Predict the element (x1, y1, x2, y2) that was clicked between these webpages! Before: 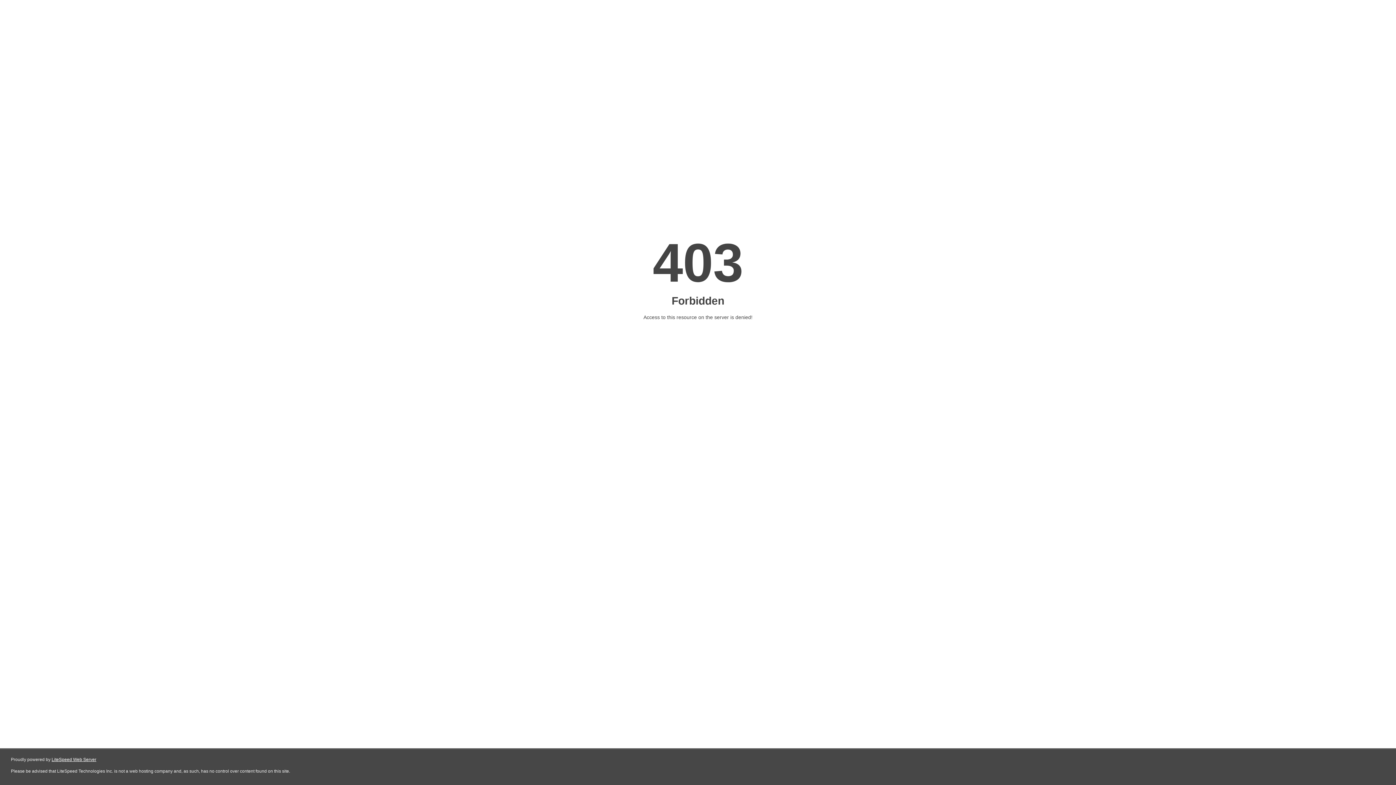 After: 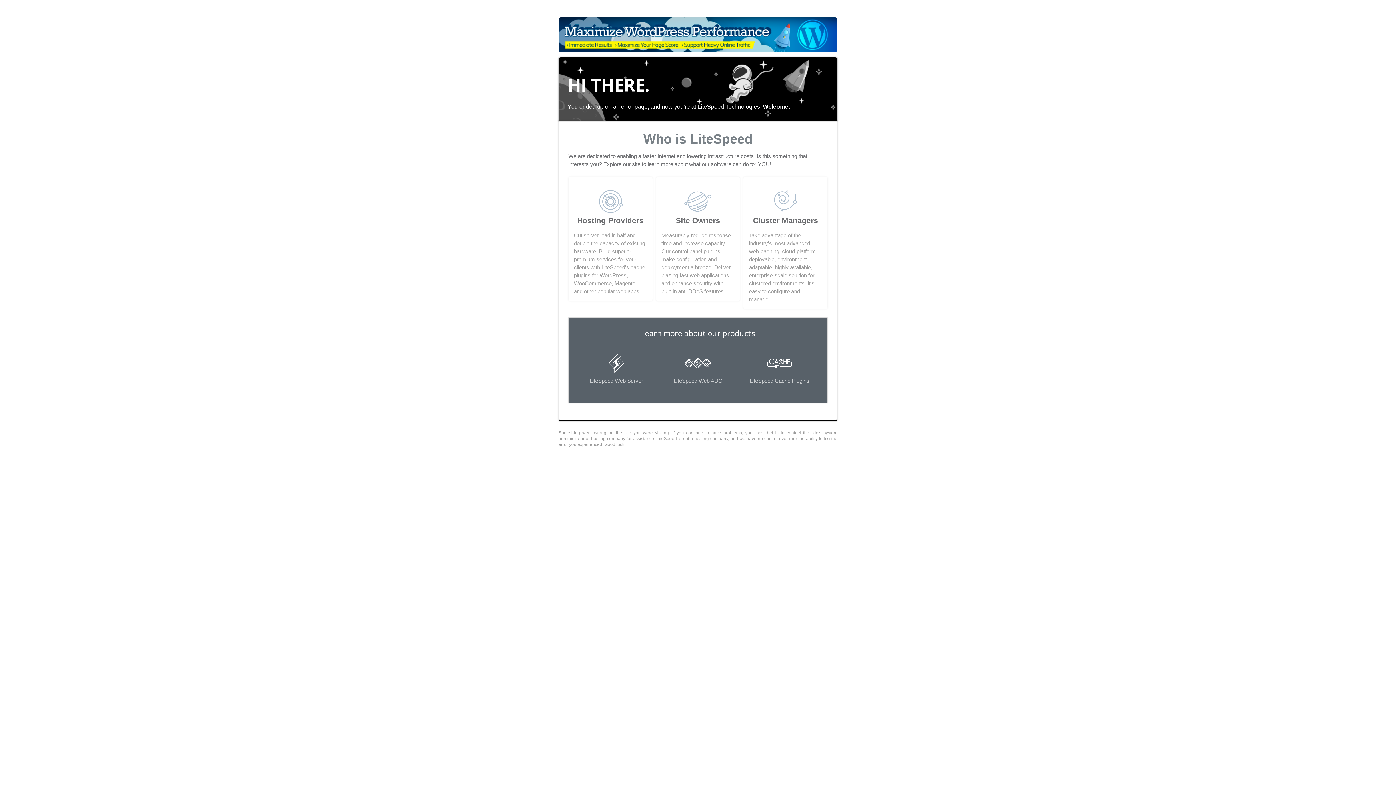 Action: bbox: (51, 757, 96, 762) label: LiteSpeed Web Server